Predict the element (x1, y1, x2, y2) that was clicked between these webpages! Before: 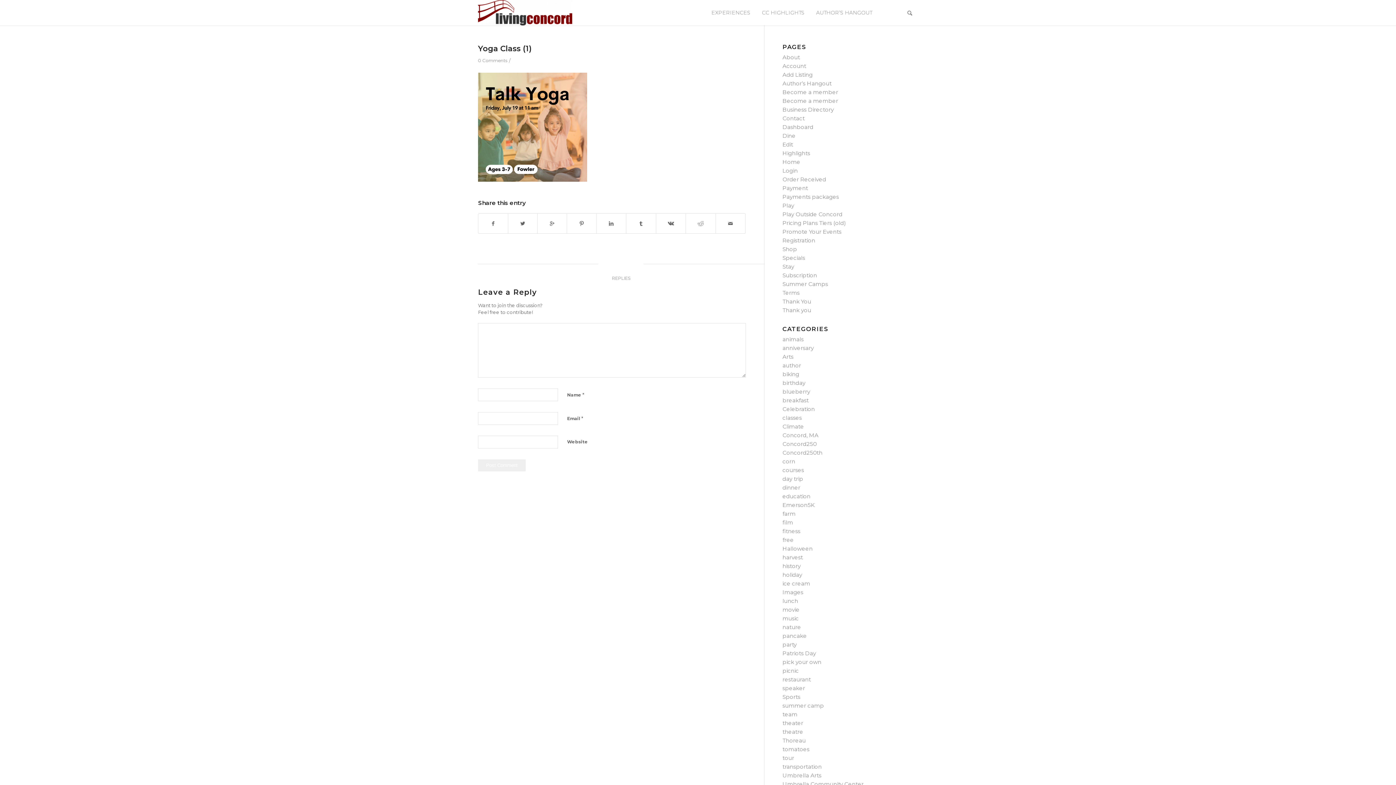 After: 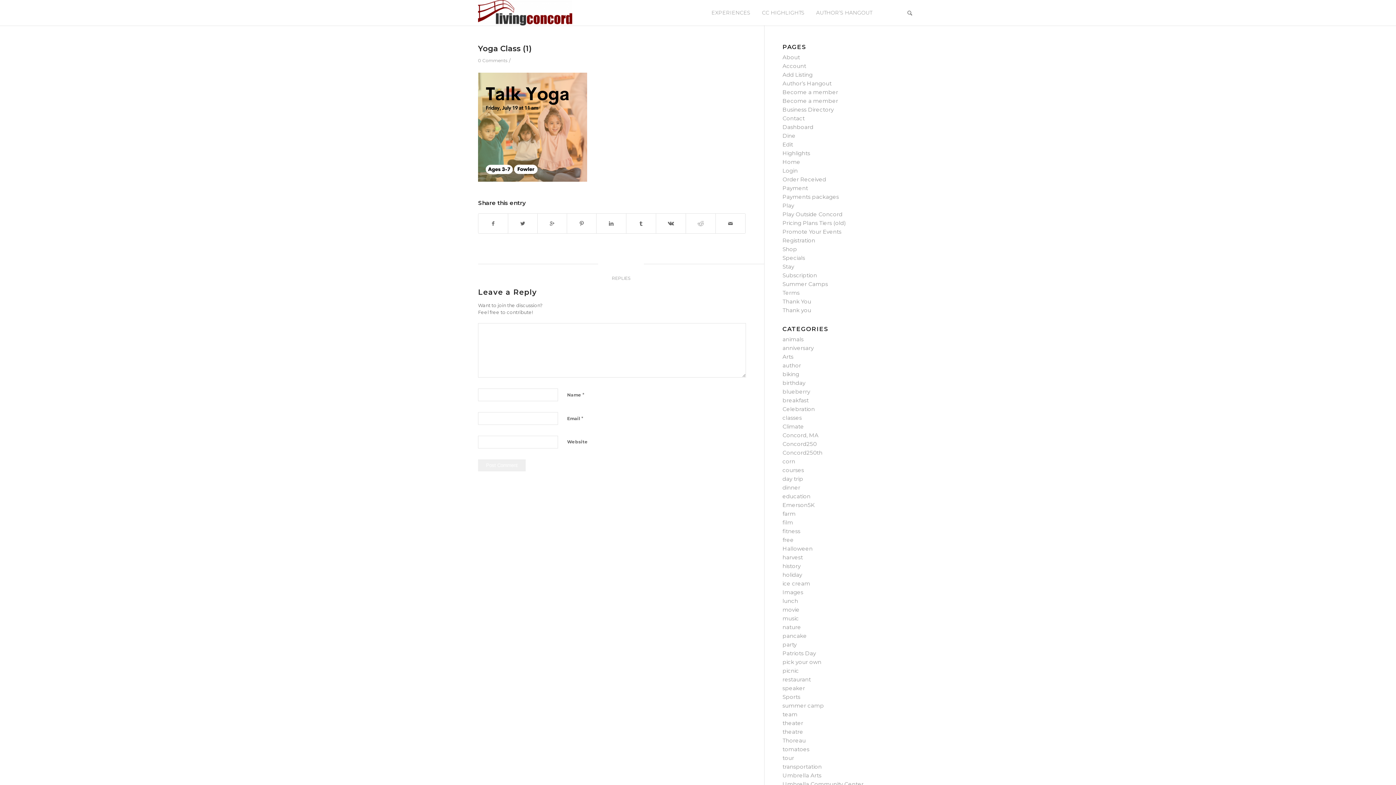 Action: bbox: (478, 44, 531, 53) label: Yoga Class (1)